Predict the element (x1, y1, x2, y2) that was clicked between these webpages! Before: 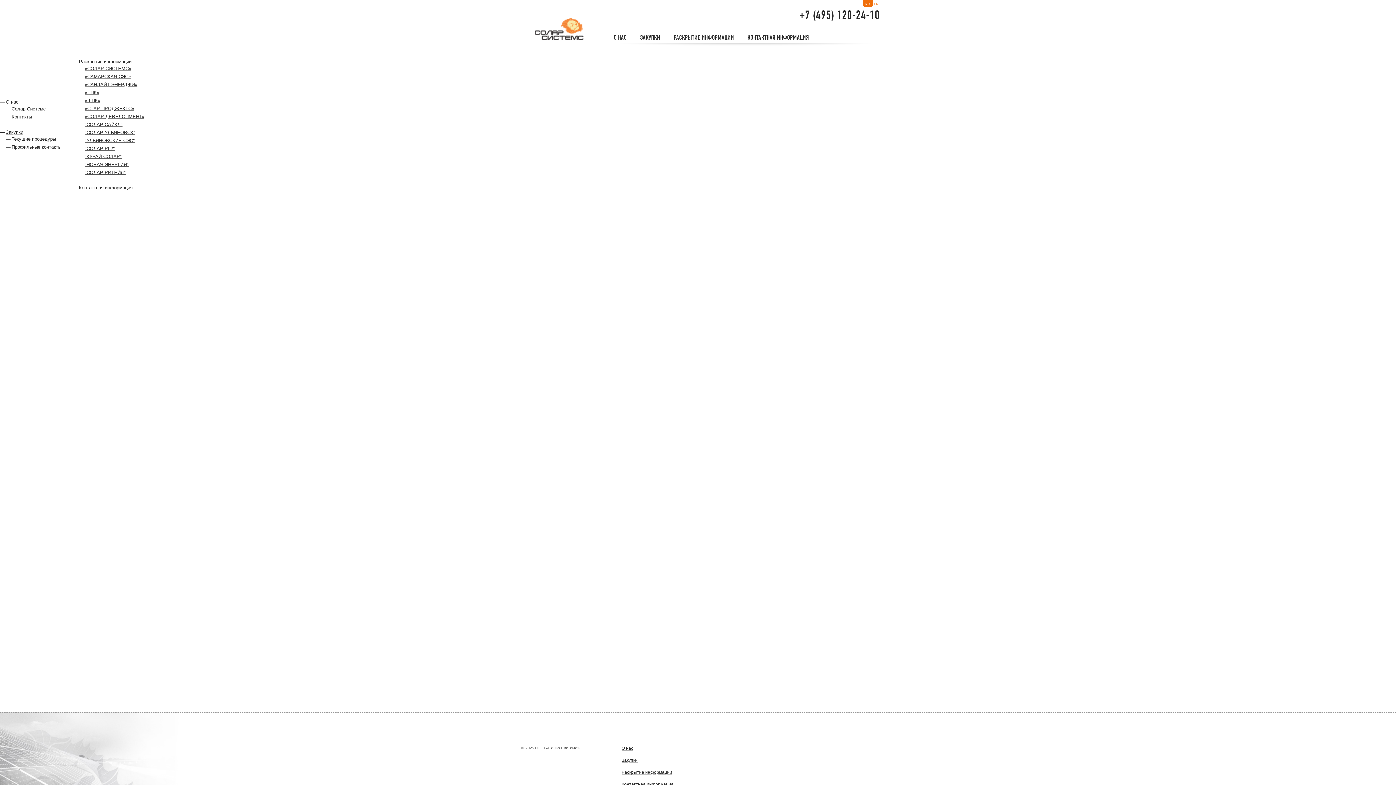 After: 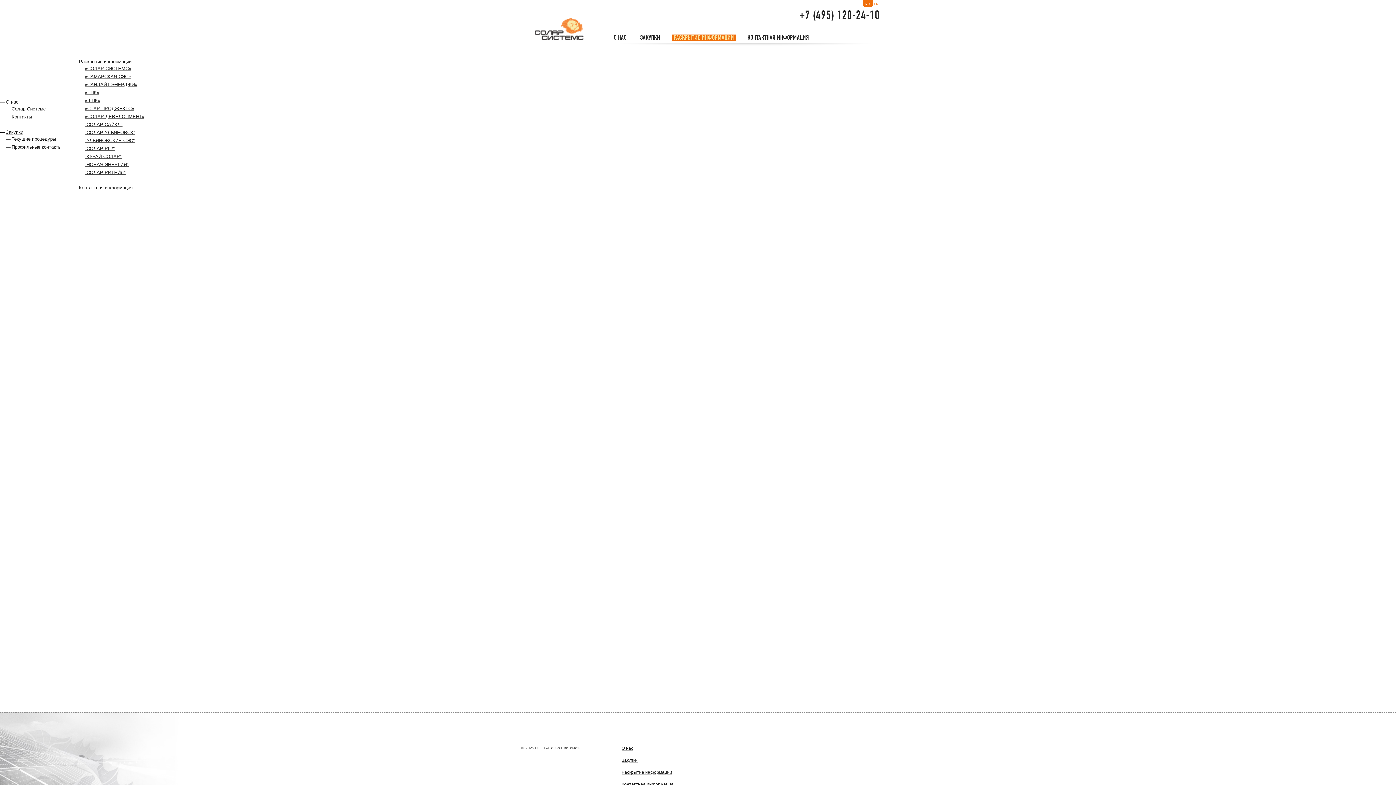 Action: bbox: (84, 73, 130, 79) label: «САМАРСКАЯ СЭС»